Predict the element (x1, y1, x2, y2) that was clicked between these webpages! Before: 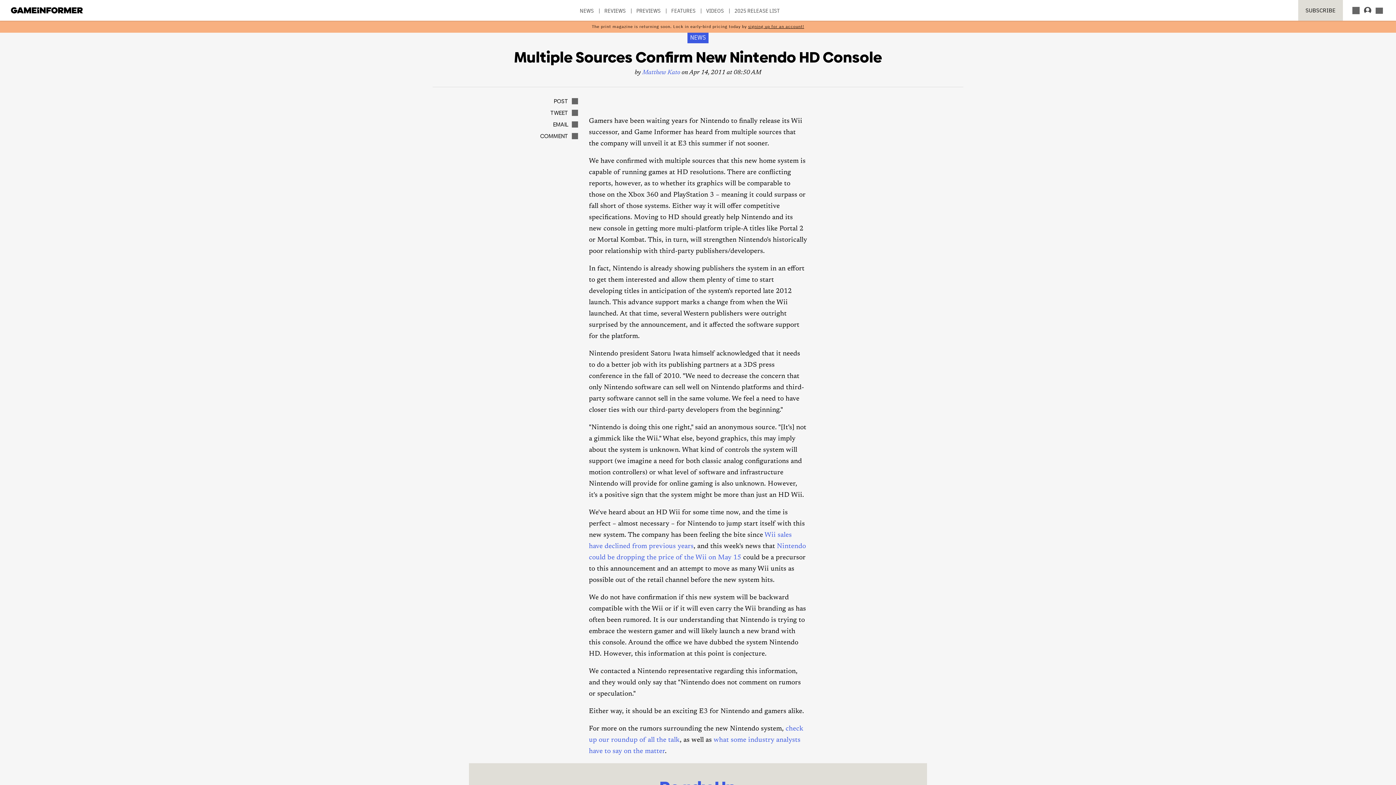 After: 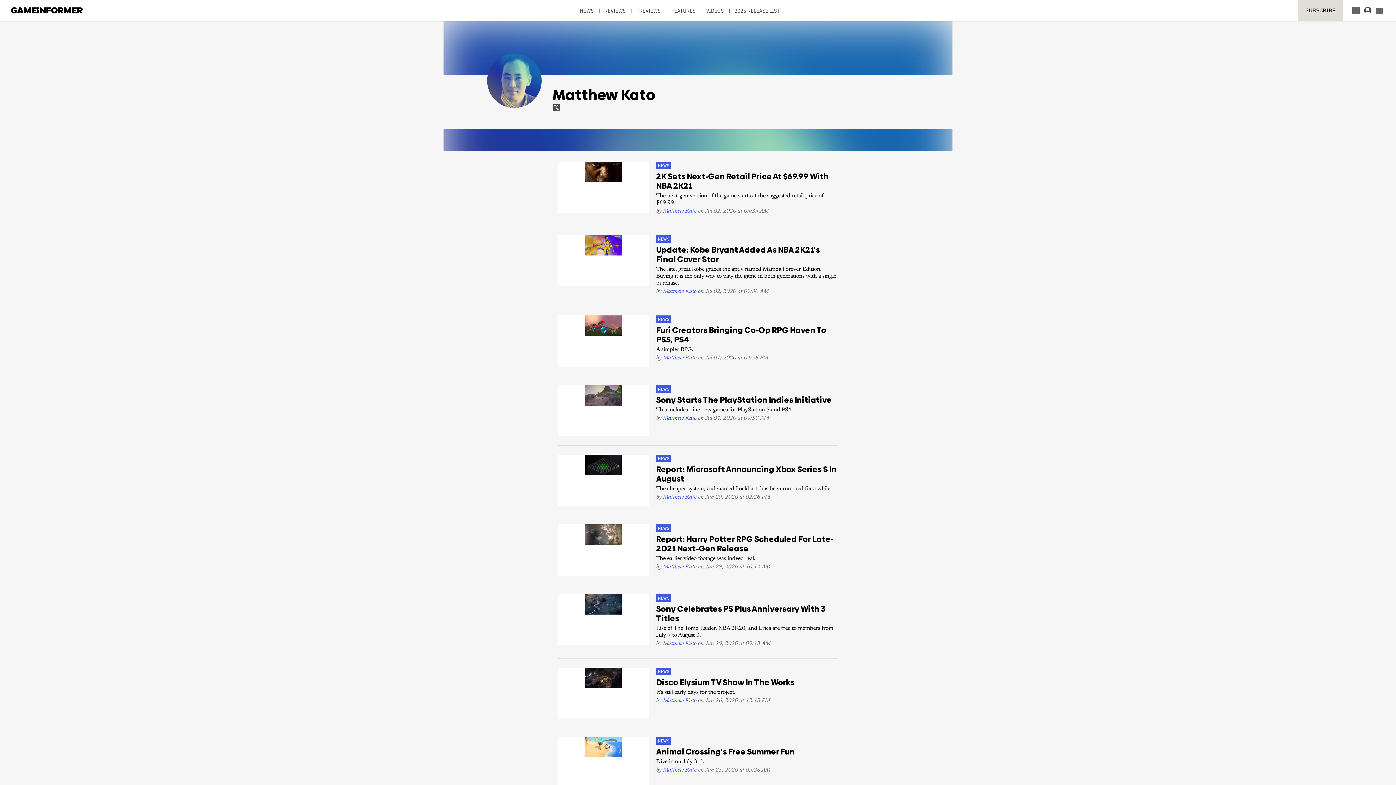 Action: label: Matthew Kato bbox: (642, 69, 680, 76)